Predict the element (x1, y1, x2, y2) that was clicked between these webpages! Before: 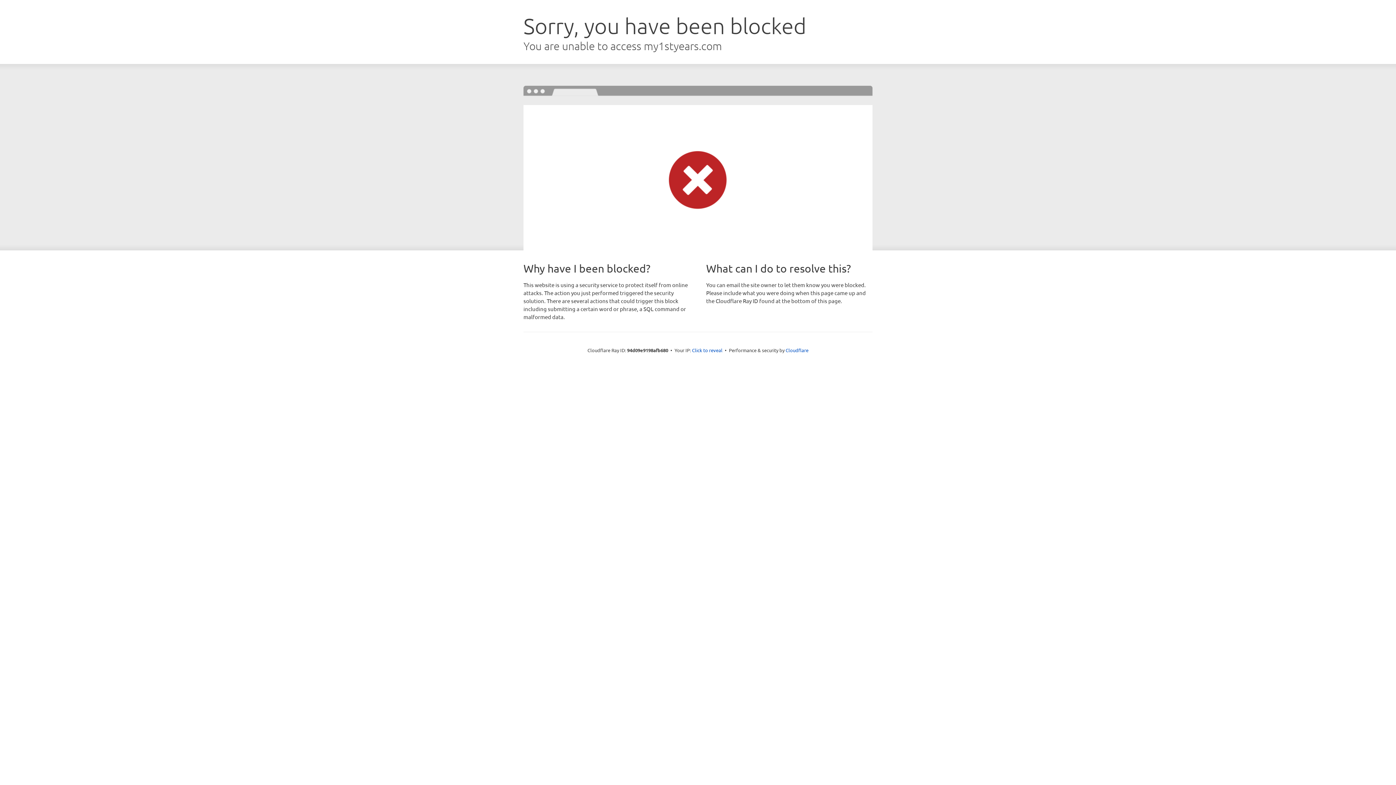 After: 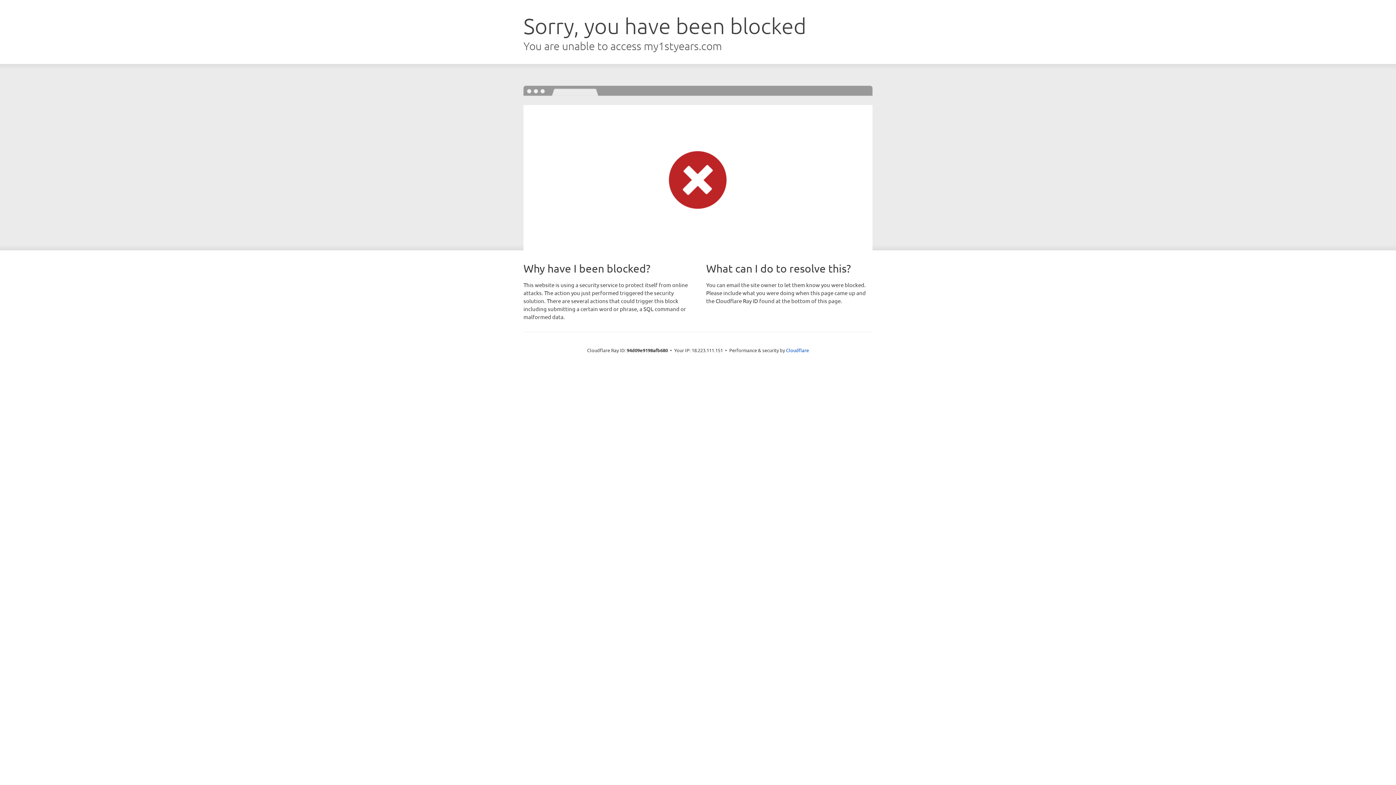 Action: label: Click to reveal bbox: (692, 346, 722, 353)